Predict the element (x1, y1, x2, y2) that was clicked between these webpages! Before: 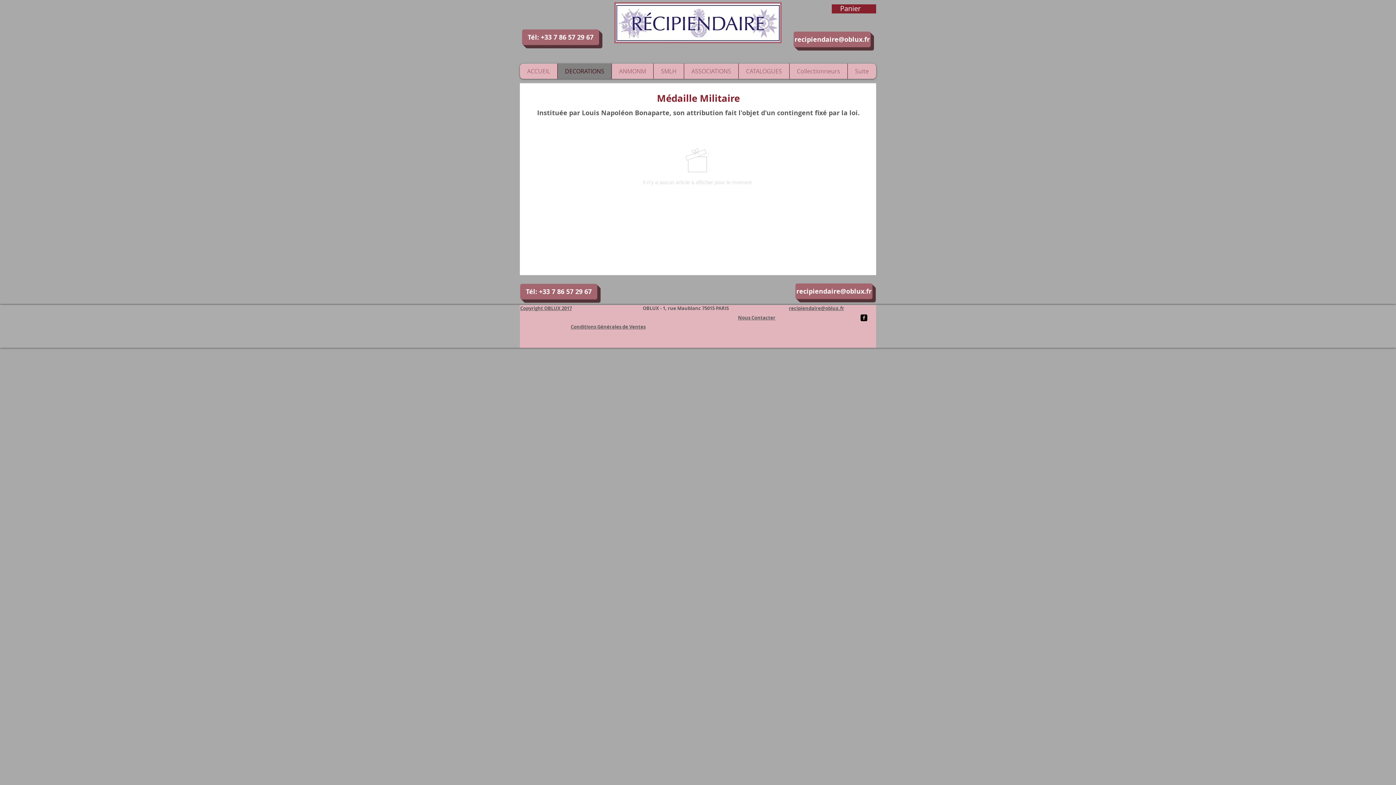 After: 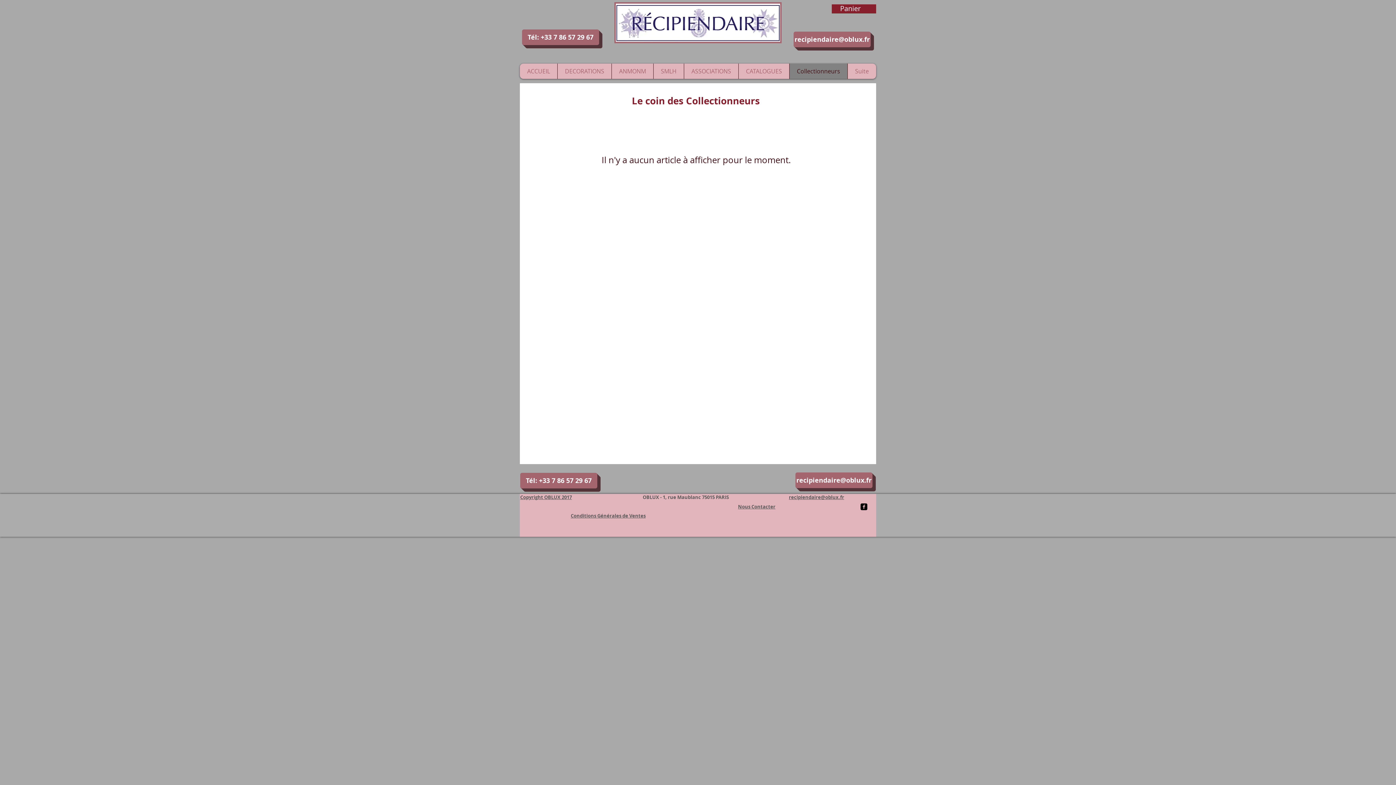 Action: label: Collectionneurs bbox: (789, 63, 847, 78)